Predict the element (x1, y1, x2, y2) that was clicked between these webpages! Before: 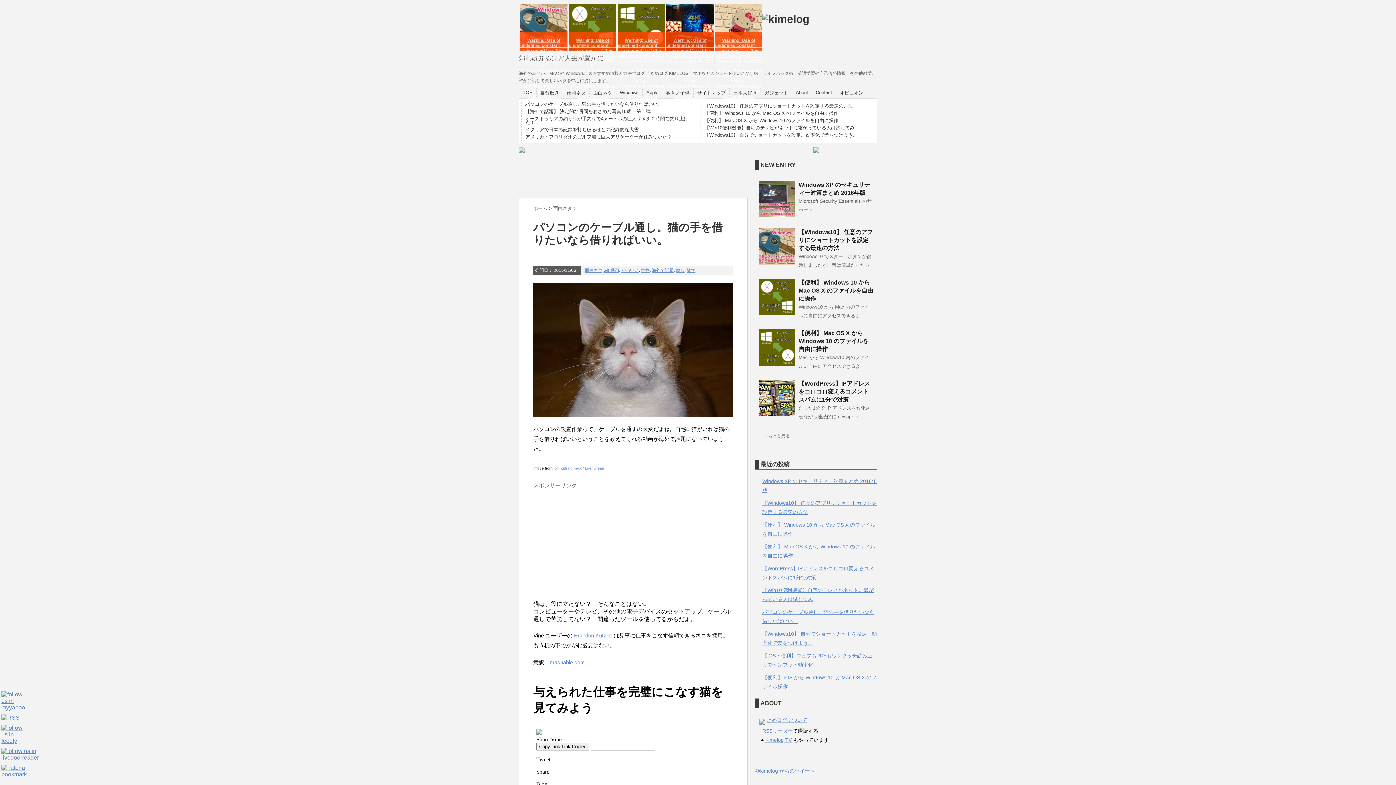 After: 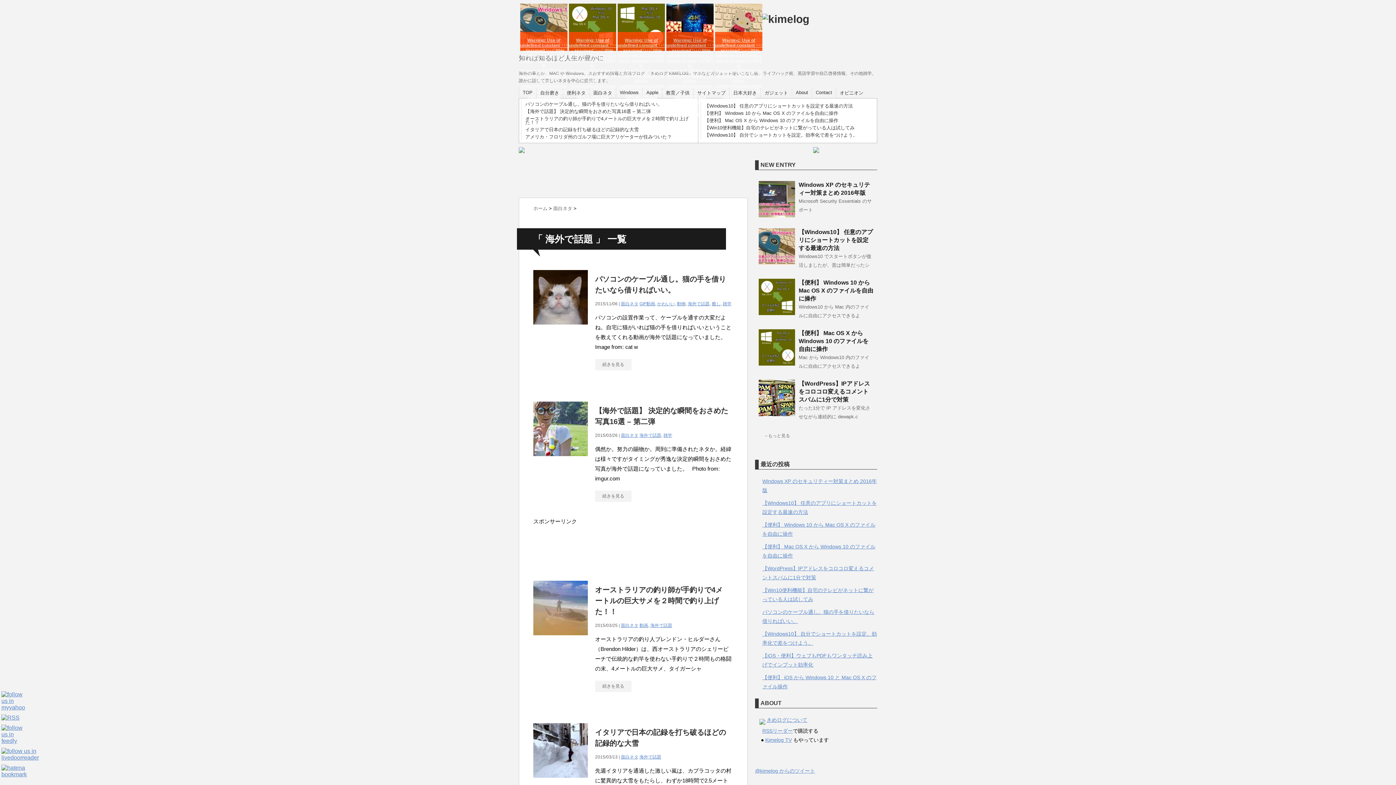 Action: label: 海外で話題 bbox: (652, 268, 673, 273)